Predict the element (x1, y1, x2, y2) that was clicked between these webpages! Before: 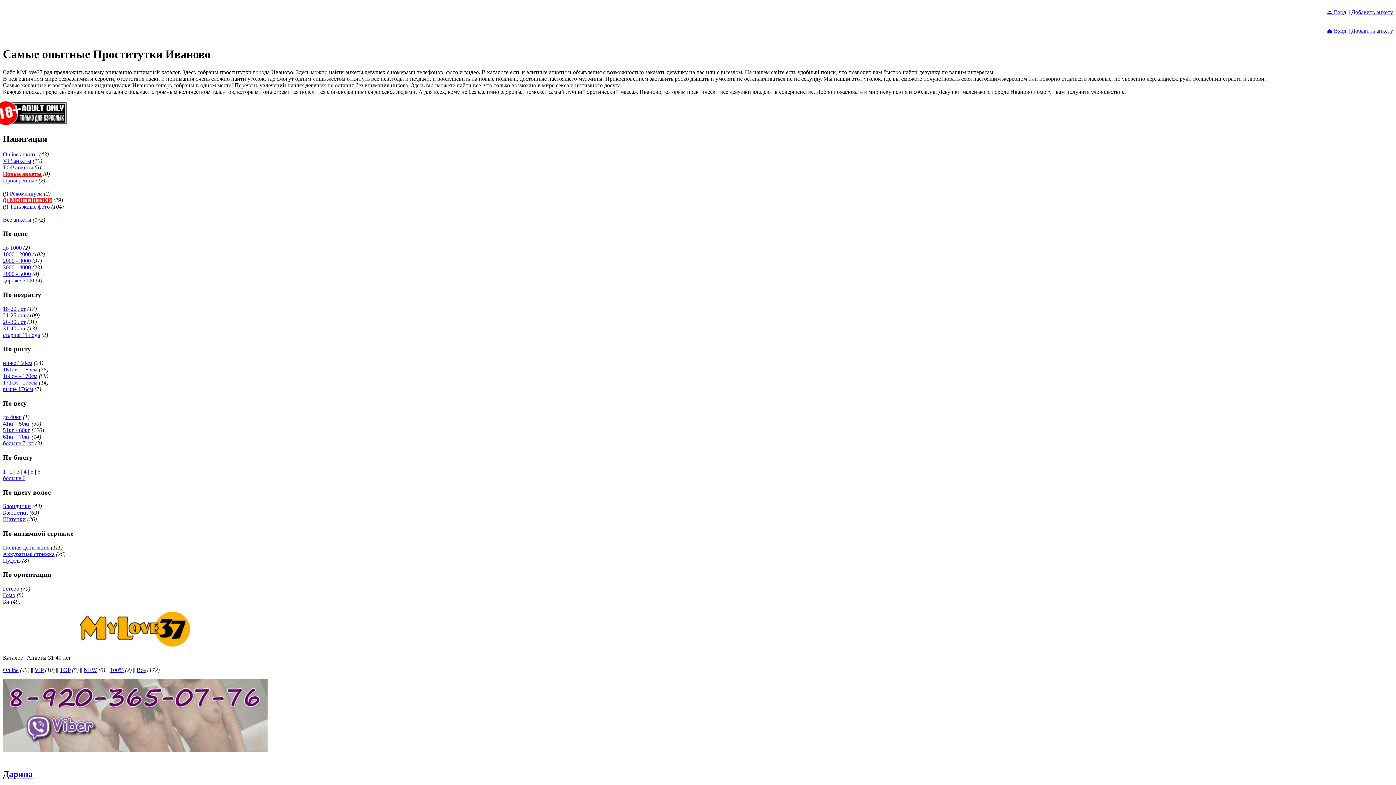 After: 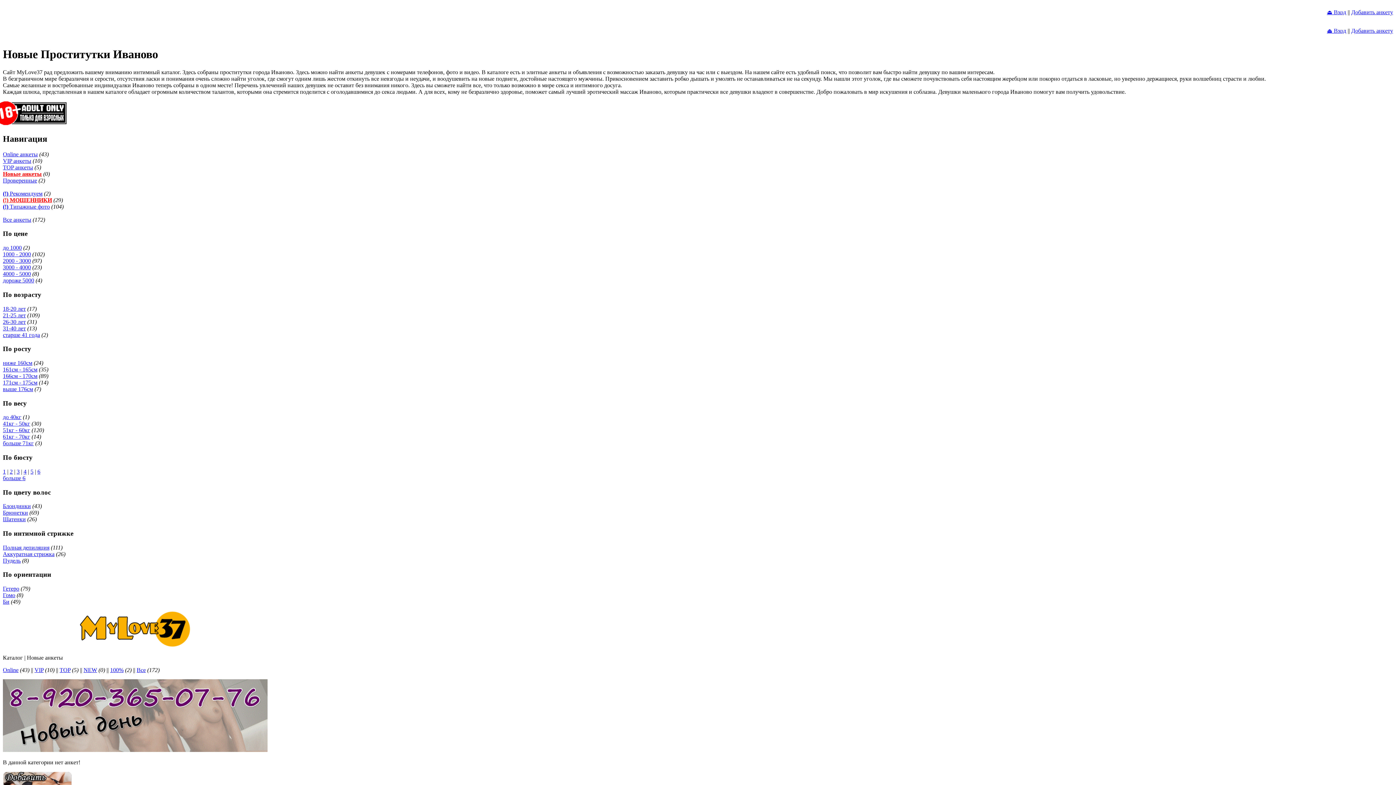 Action: label: NEW bbox: (83, 667, 97, 673)